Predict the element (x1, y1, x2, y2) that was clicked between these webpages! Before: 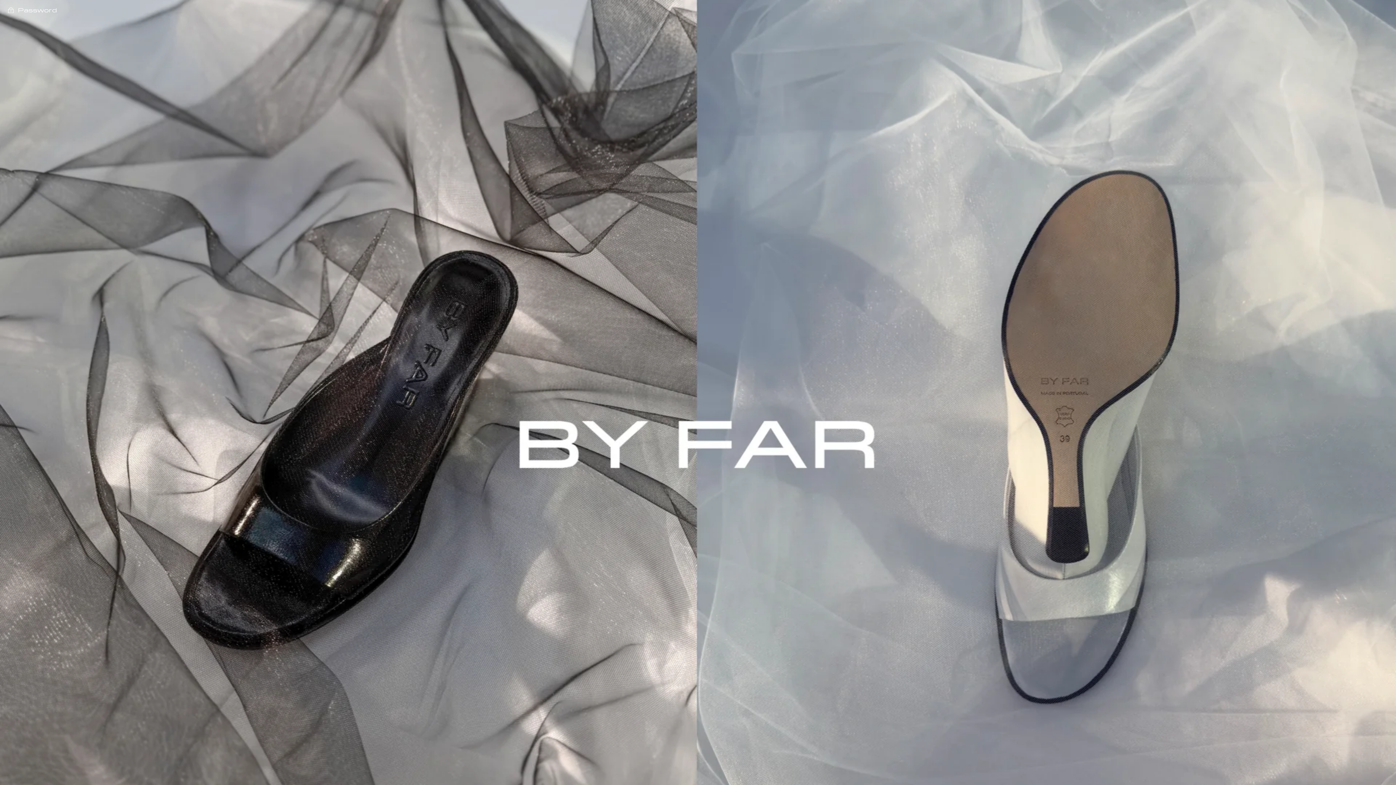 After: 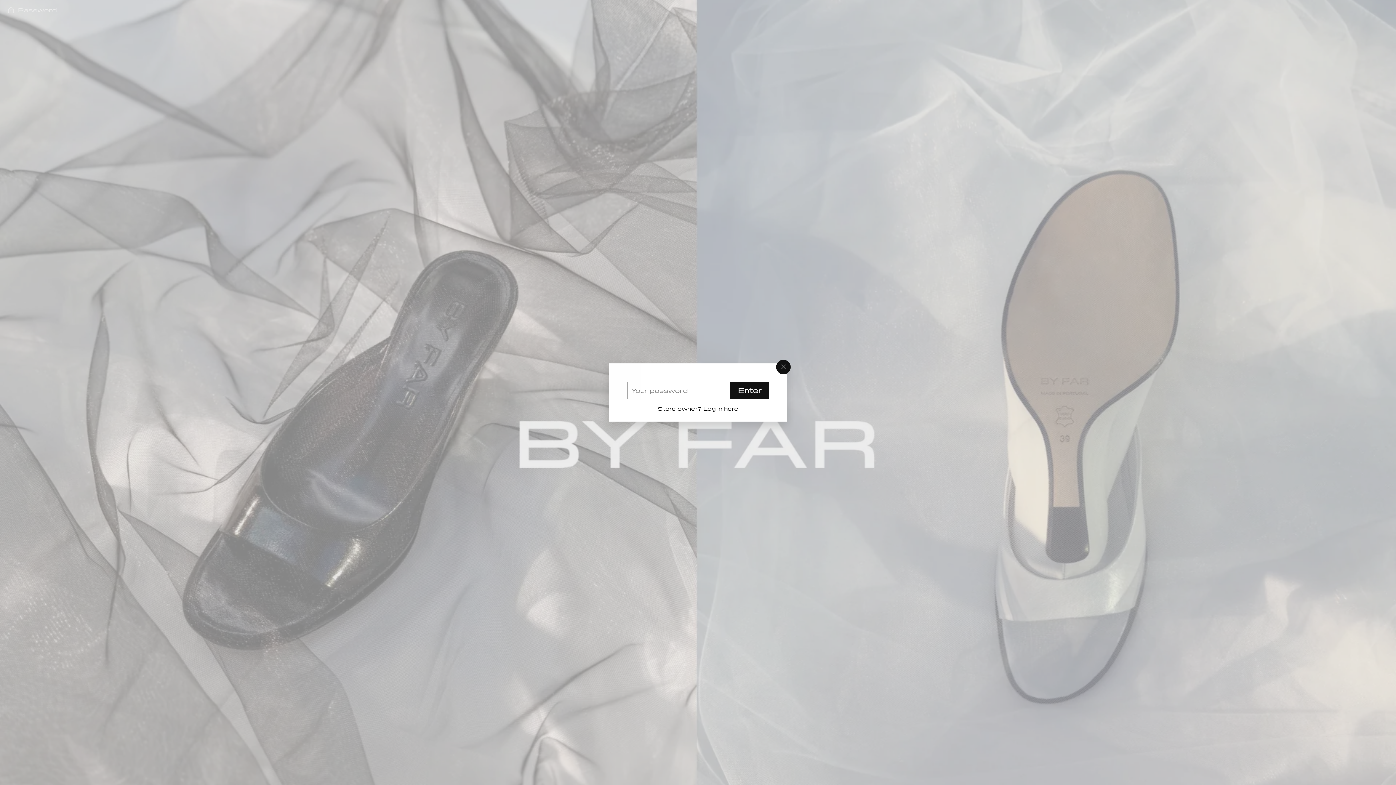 Action: bbox: (7, 5, 56, 14) label:  Password